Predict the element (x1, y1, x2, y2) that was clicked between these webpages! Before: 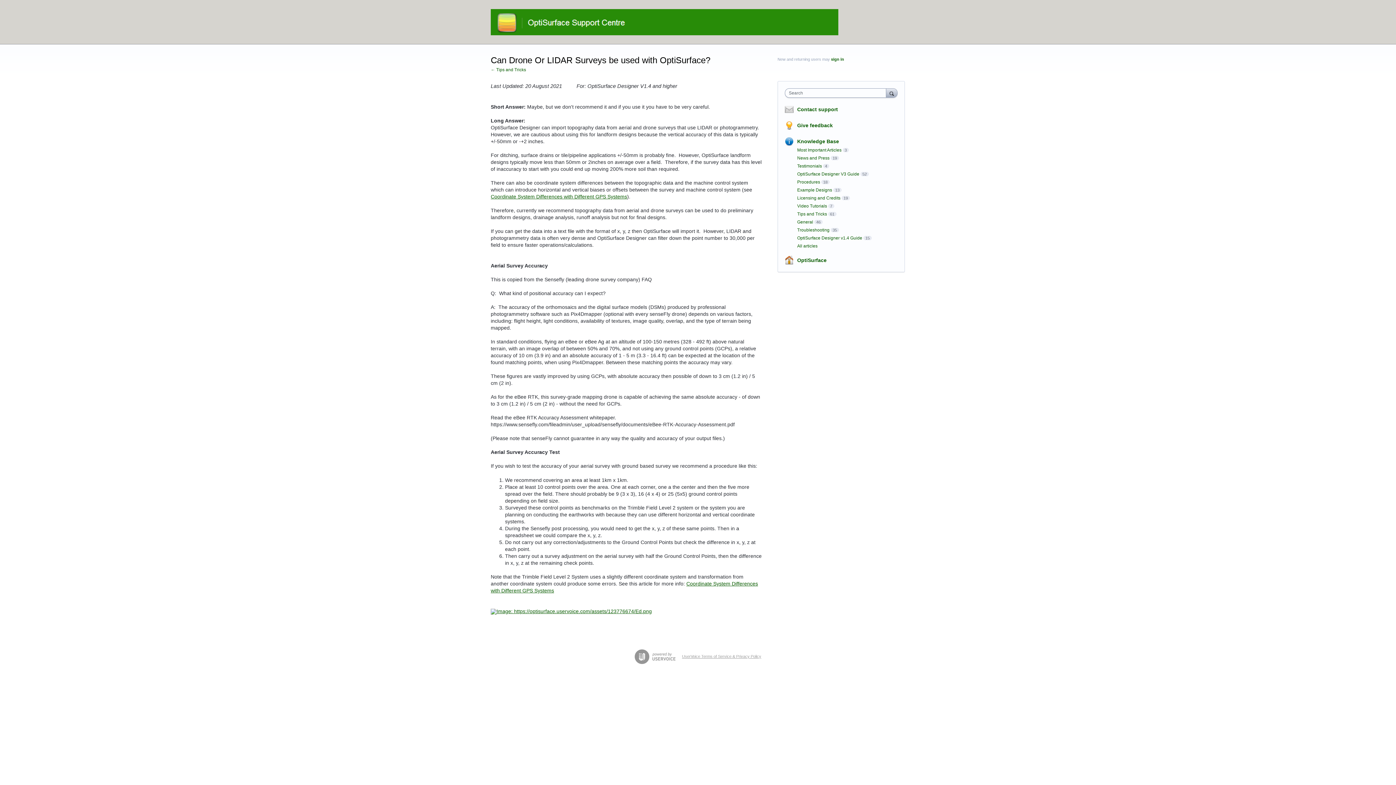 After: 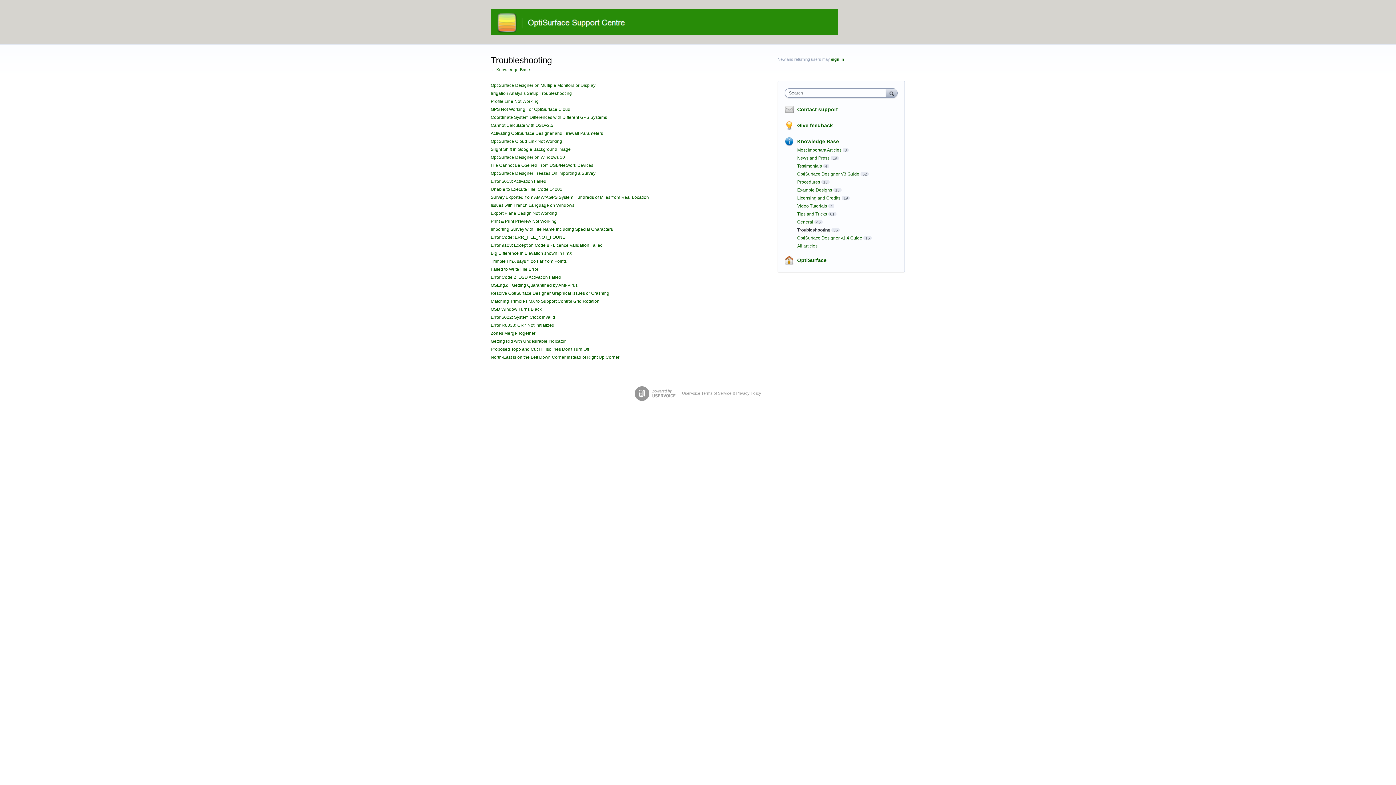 Action: label: Troubleshooting bbox: (797, 227, 829, 232)